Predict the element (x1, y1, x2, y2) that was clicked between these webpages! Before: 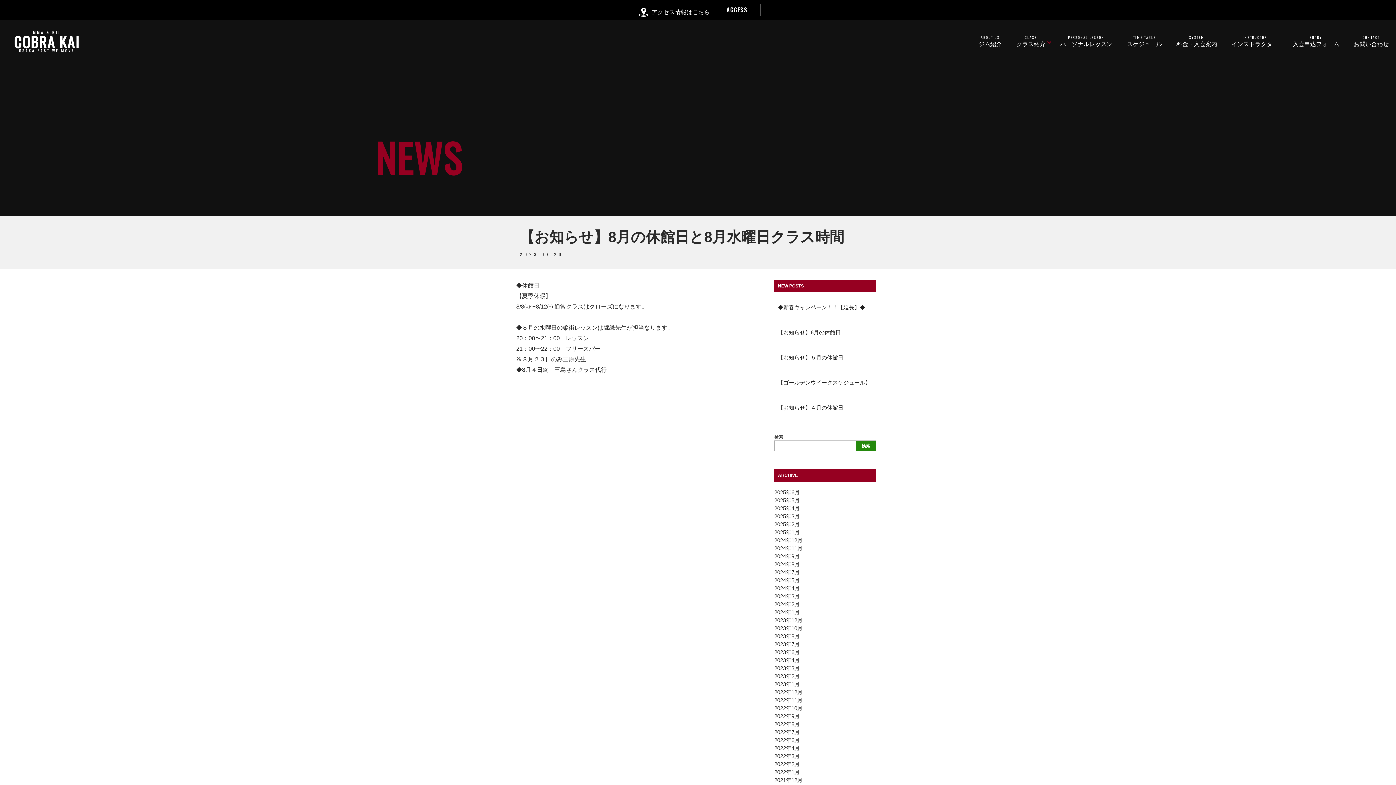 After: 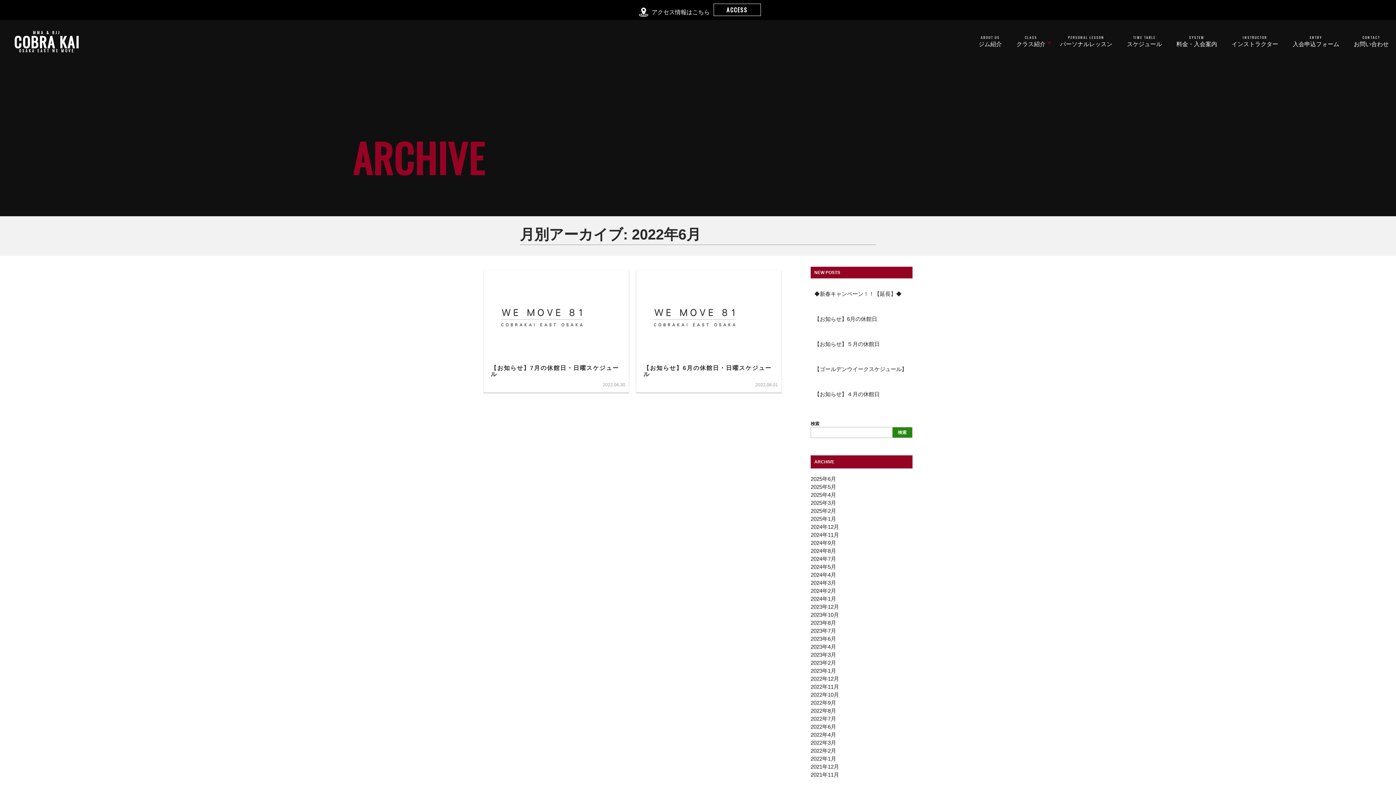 Action: label: 2022年6月 bbox: (774, 736, 876, 744)